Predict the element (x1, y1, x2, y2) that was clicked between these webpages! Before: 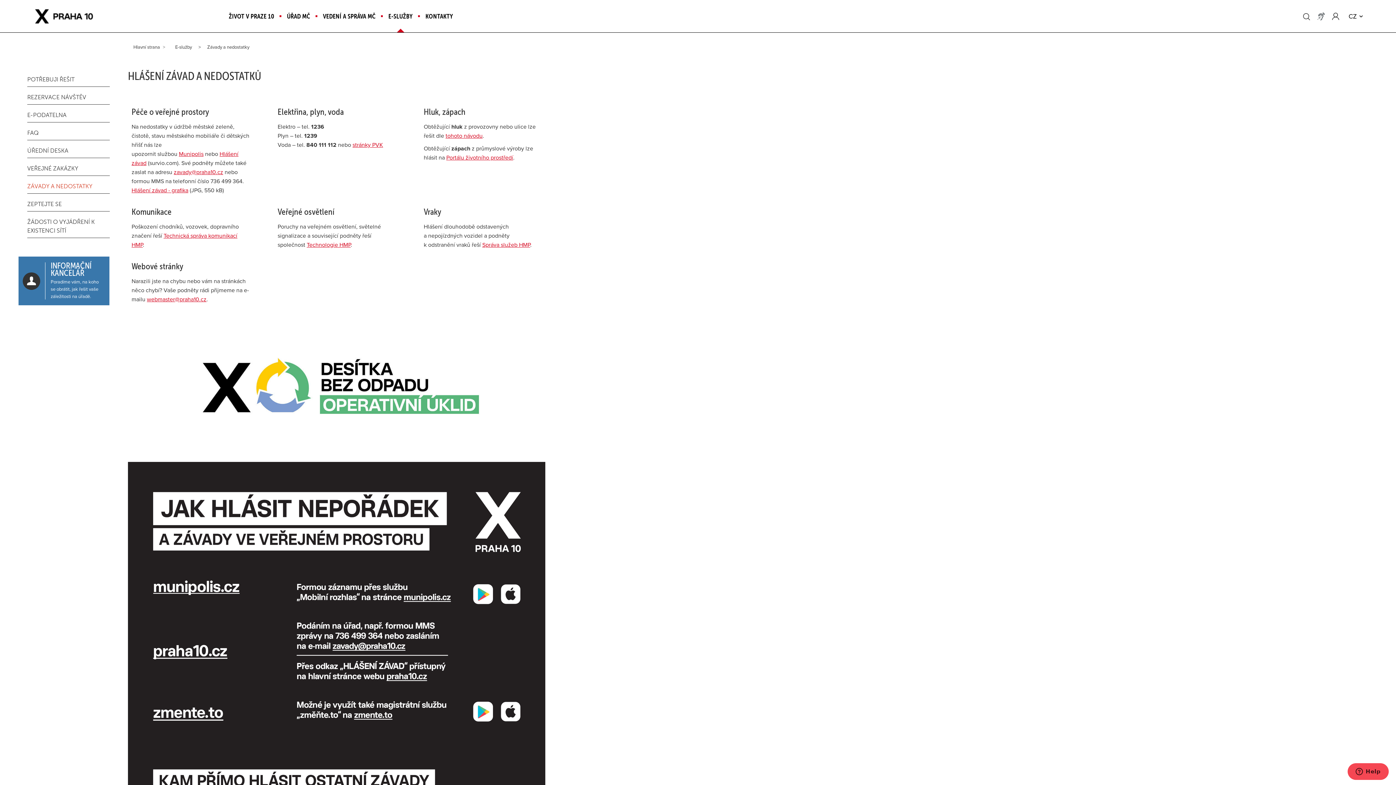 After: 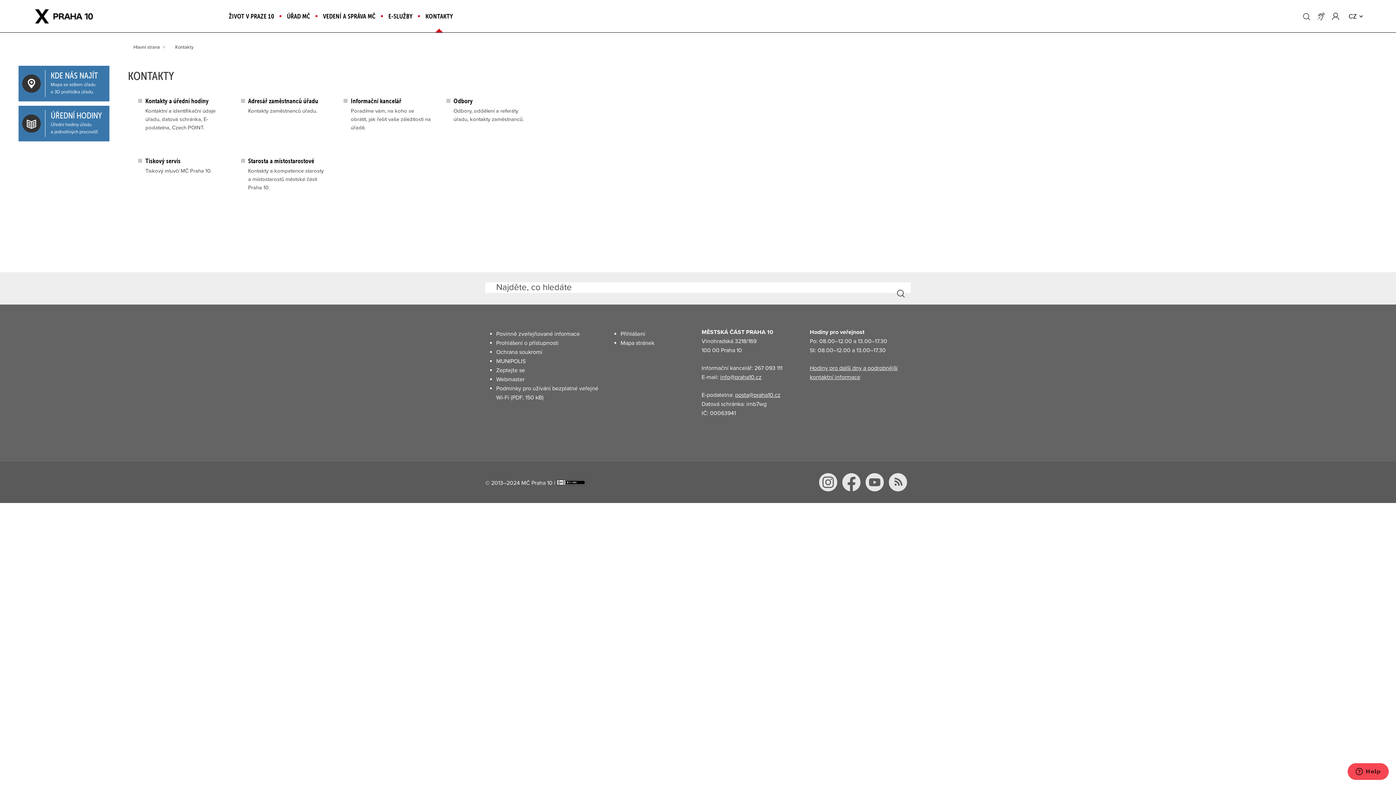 Action: bbox: (420, 0, 458, 32) label: KONTAKTY